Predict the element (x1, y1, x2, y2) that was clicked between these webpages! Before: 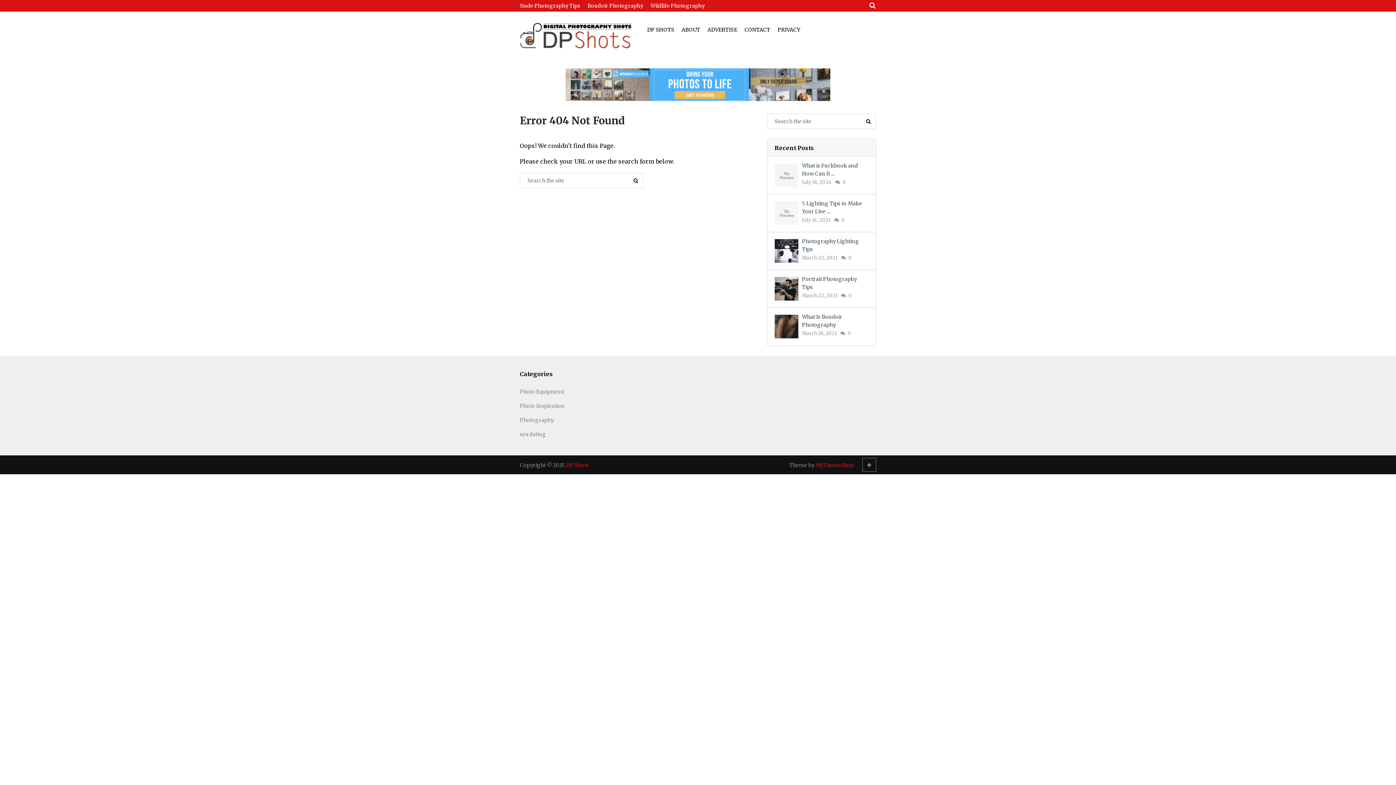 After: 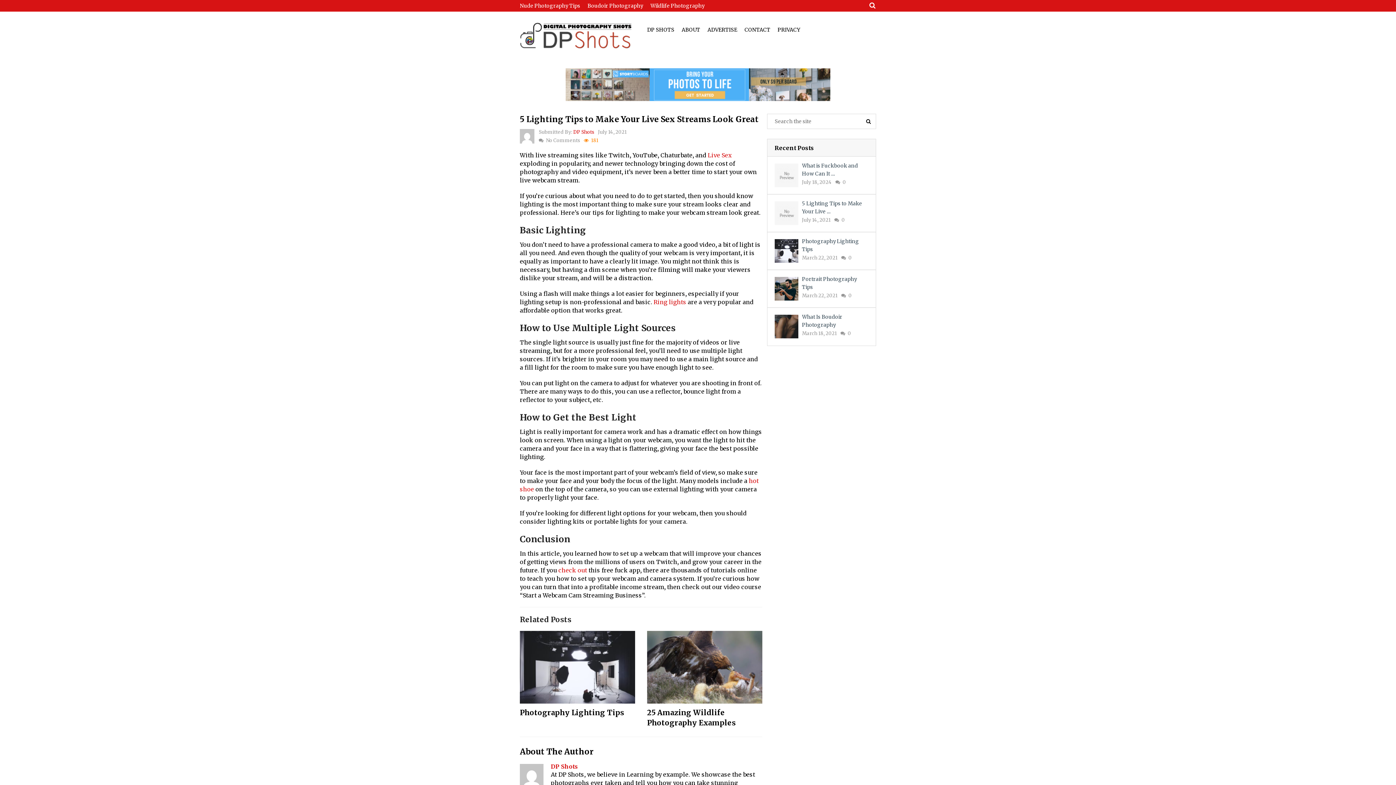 Action: label: 5 Lighting Tips to Make Your Live … bbox: (774, 199, 868, 215)